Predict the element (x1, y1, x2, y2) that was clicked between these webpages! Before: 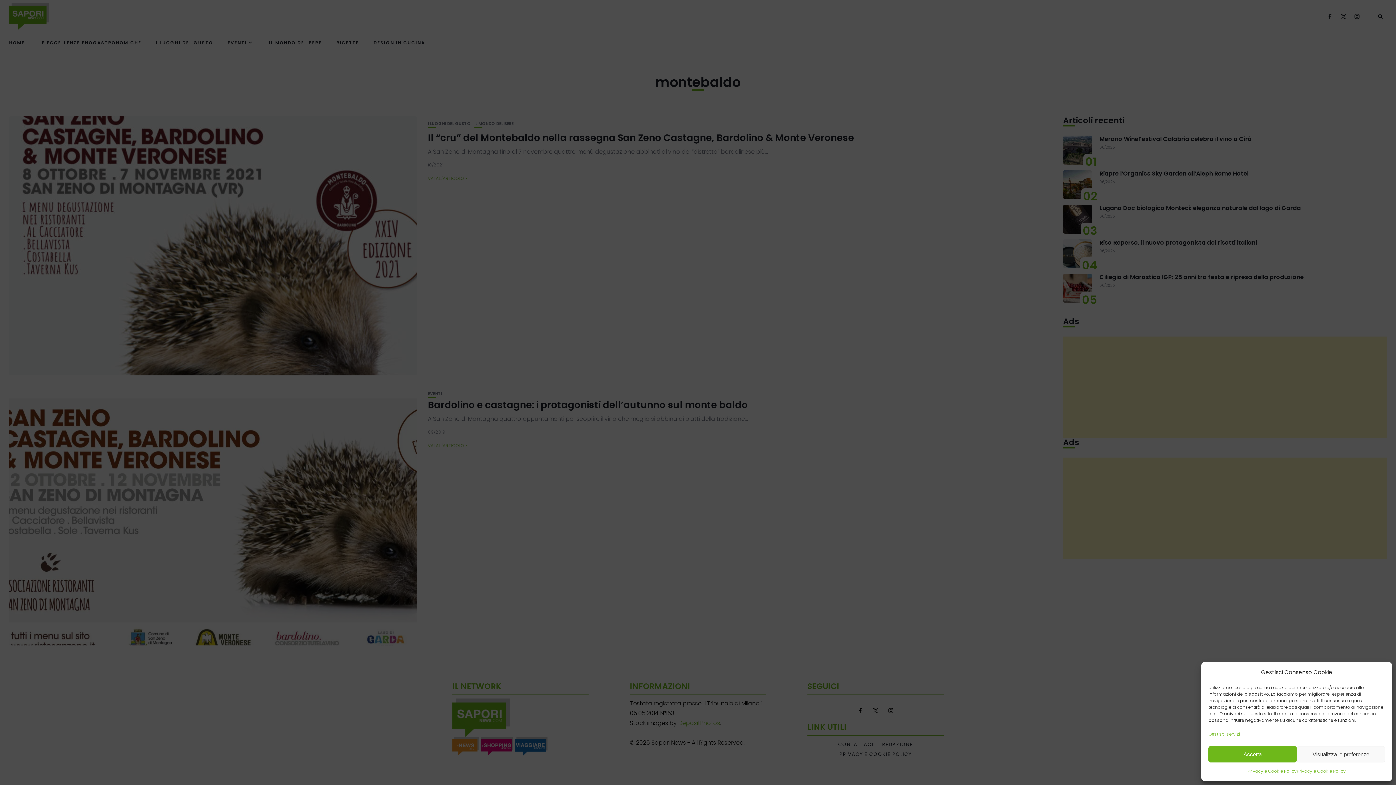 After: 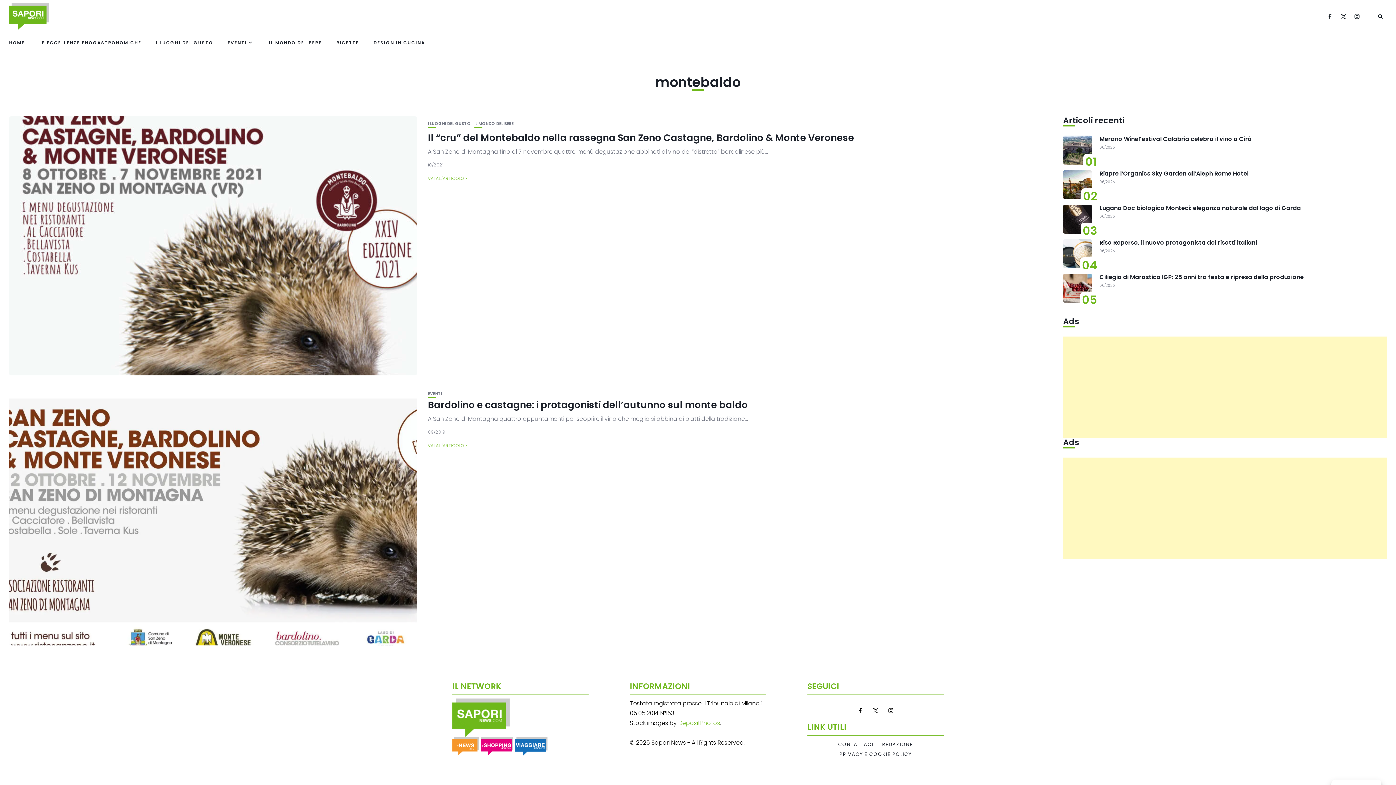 Action: label: Accetta bbox: (1208, 746, 1297, 762)